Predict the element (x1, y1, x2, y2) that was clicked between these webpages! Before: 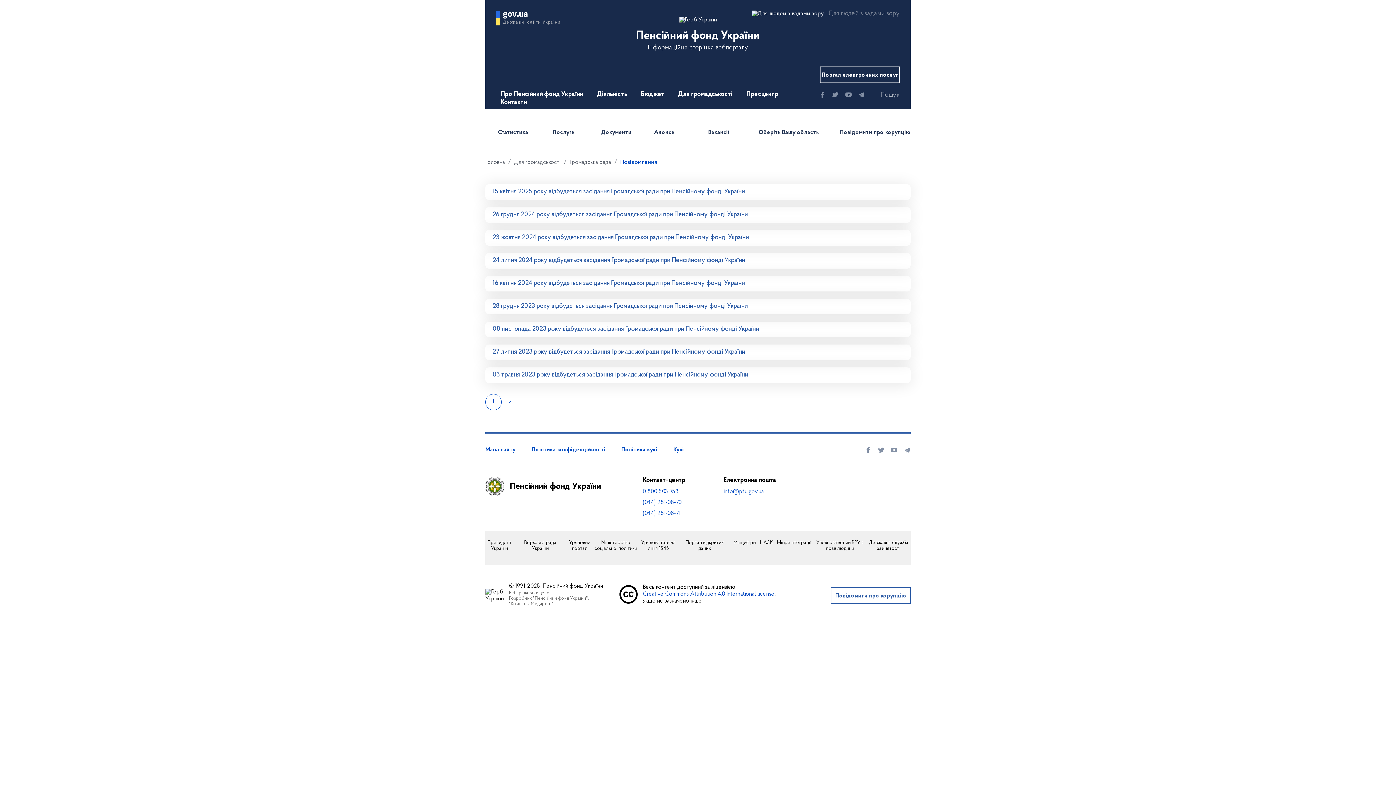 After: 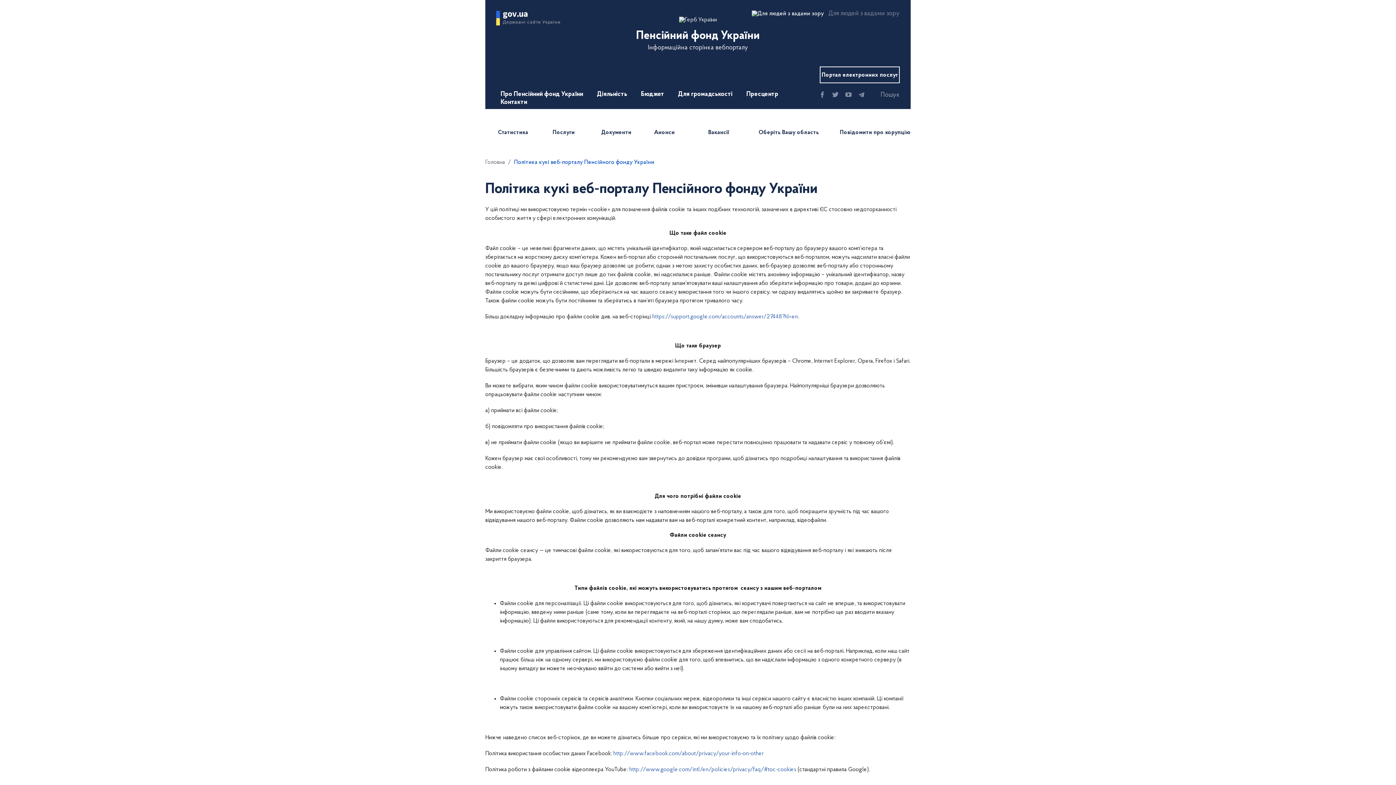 Action: label: Політика кукі bbox: (621, 447, 657, 453)